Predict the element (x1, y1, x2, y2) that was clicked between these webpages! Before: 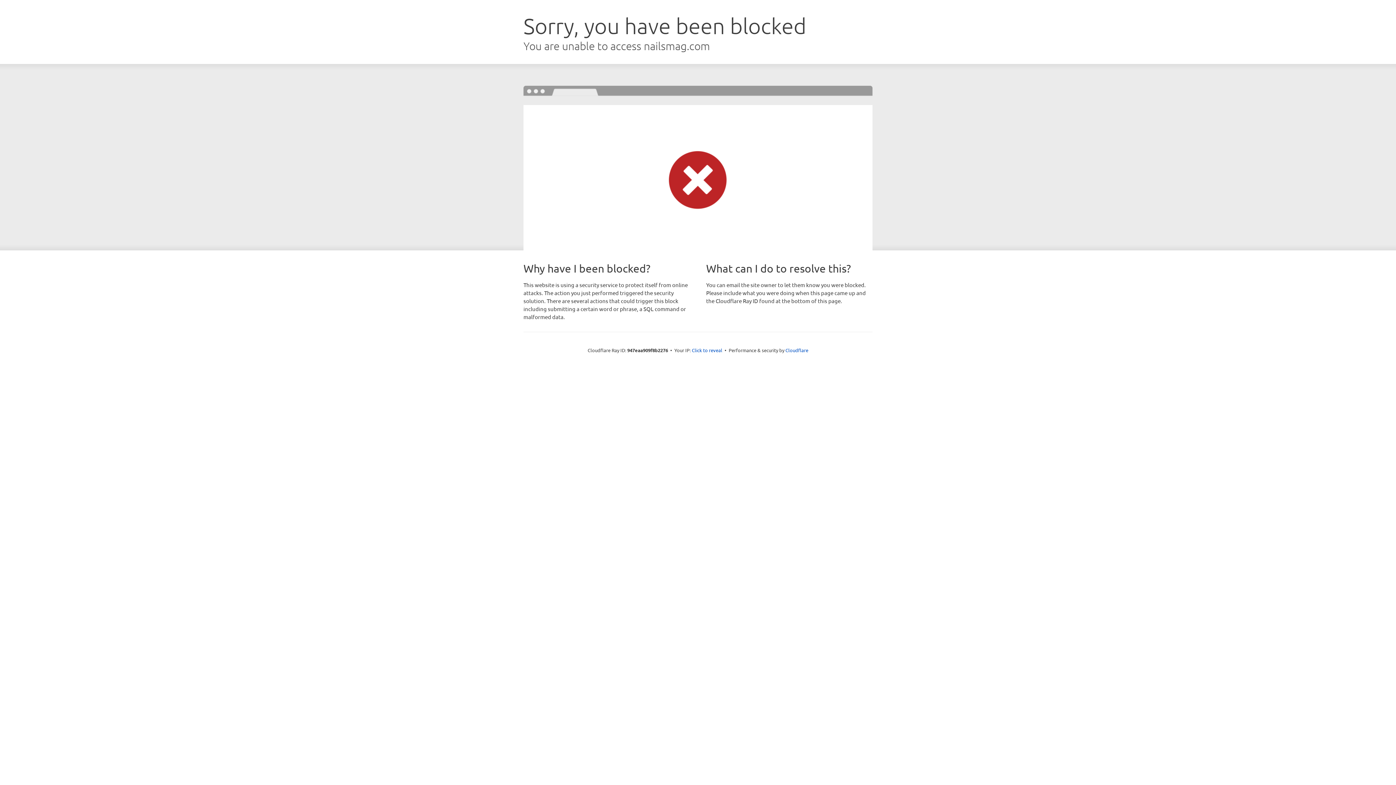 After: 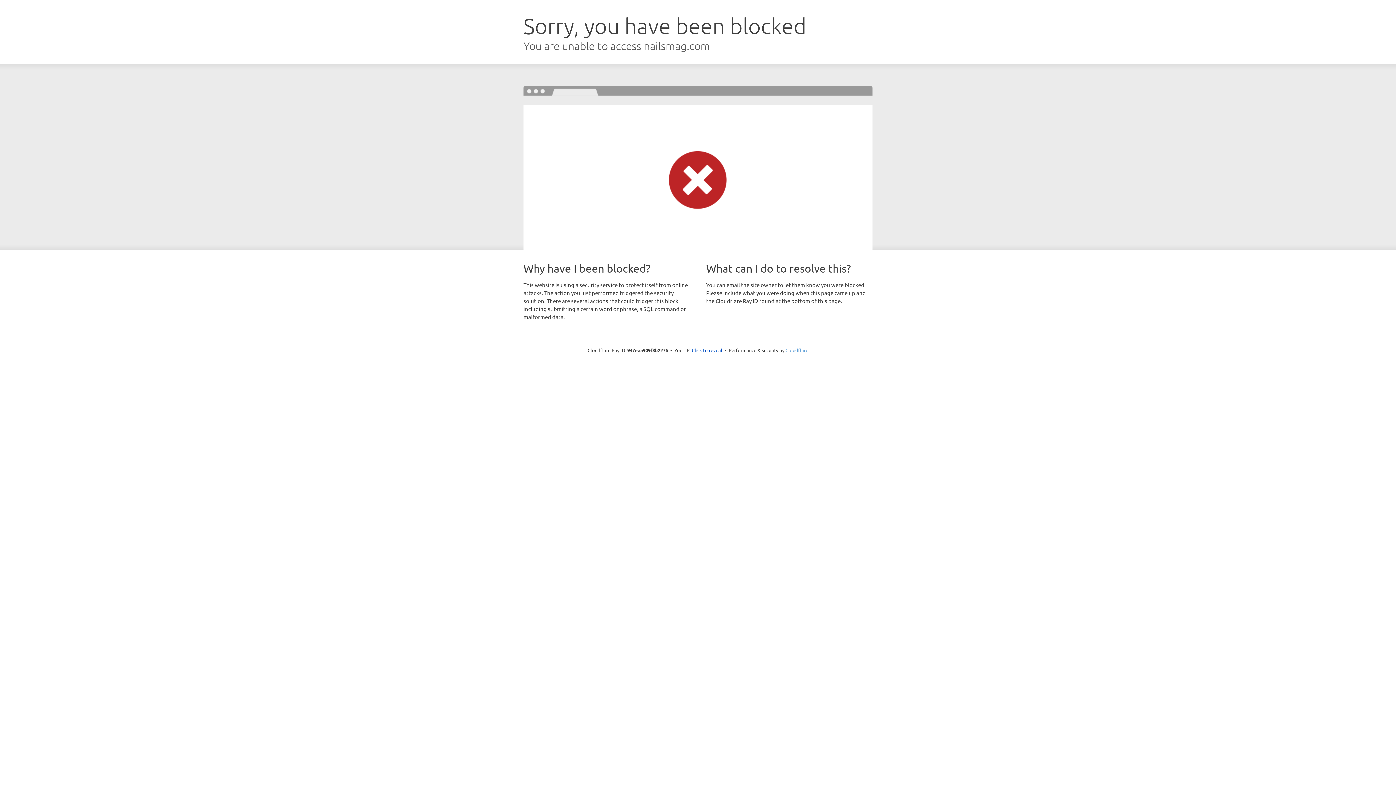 Action: label: Cloudflare bbox: (785, 347, 808, 353)